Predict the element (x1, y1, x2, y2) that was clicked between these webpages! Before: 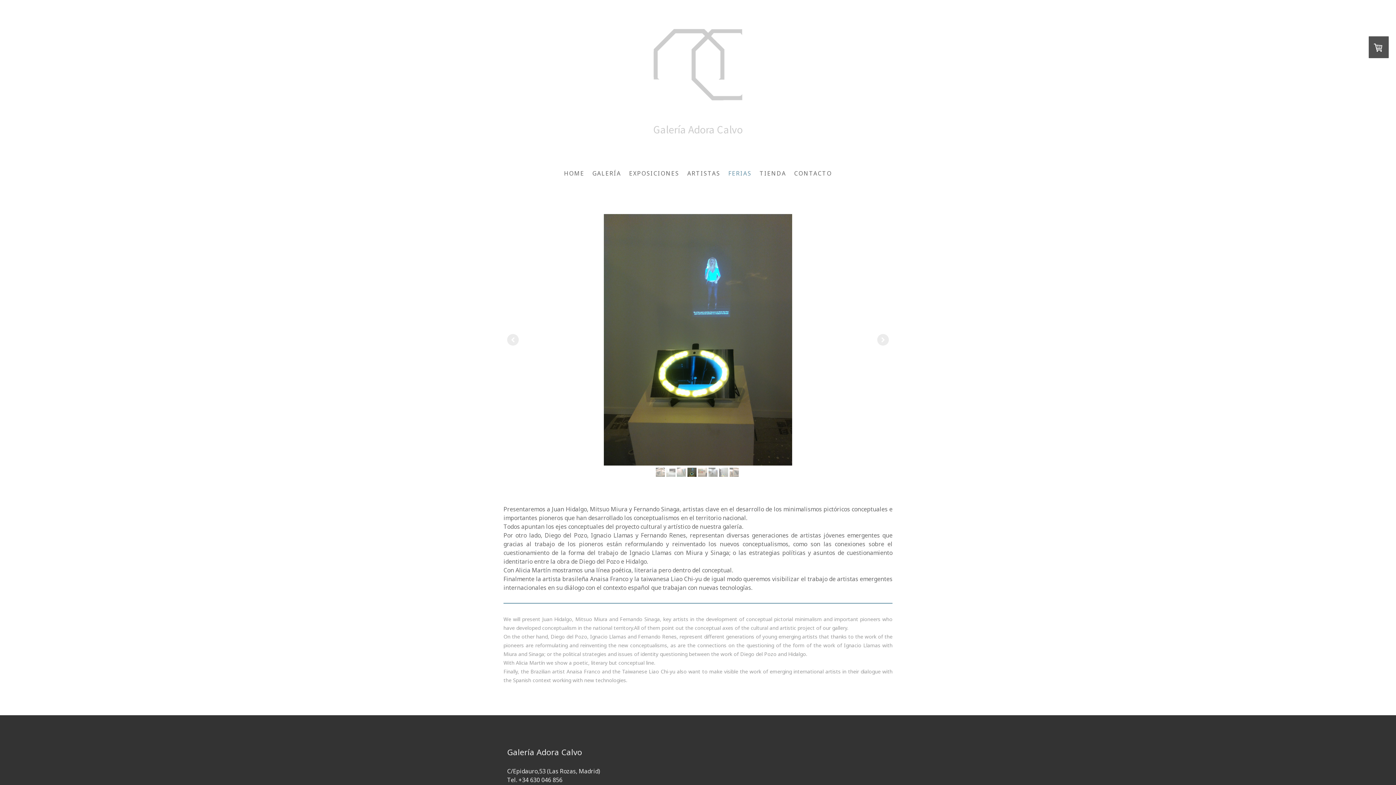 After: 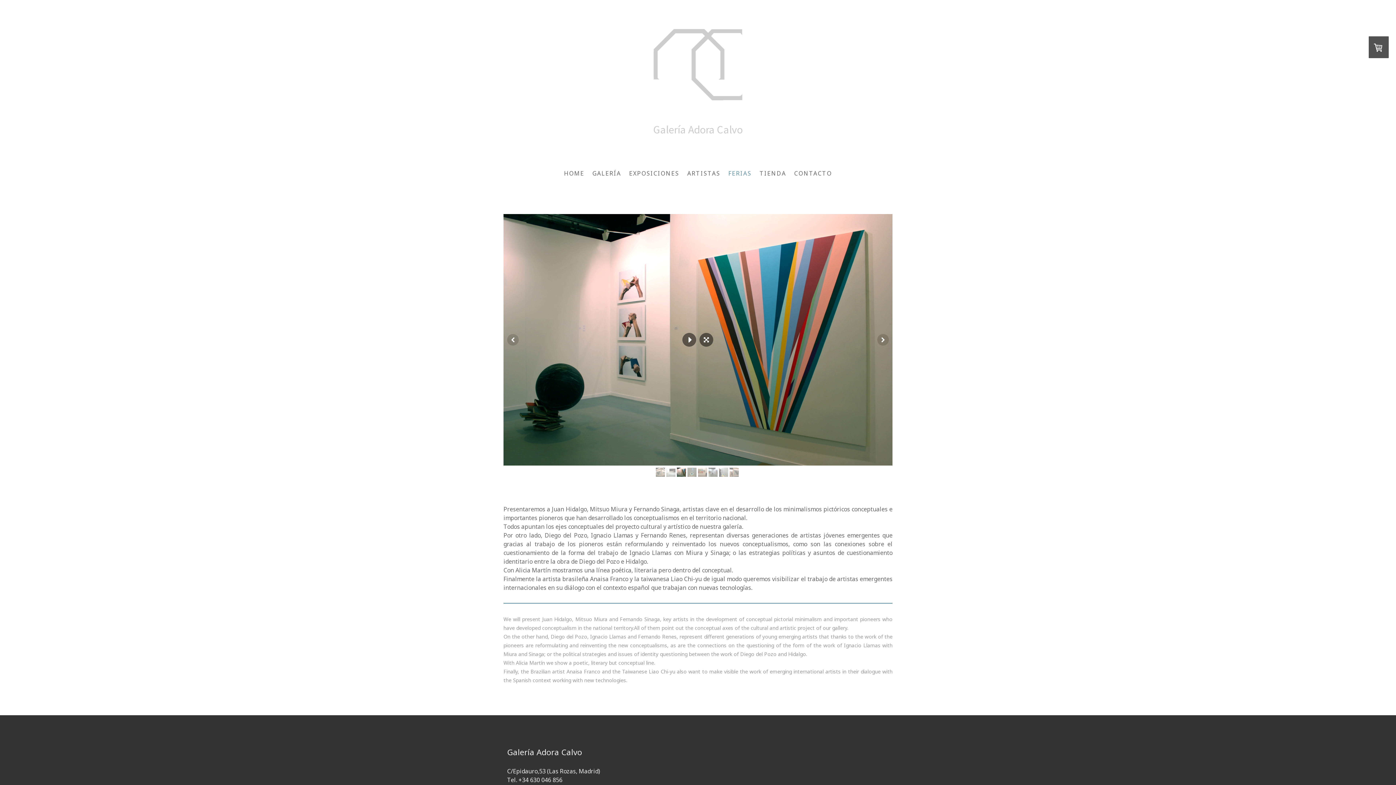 Action: bbox: (677, 468, 686, 477)